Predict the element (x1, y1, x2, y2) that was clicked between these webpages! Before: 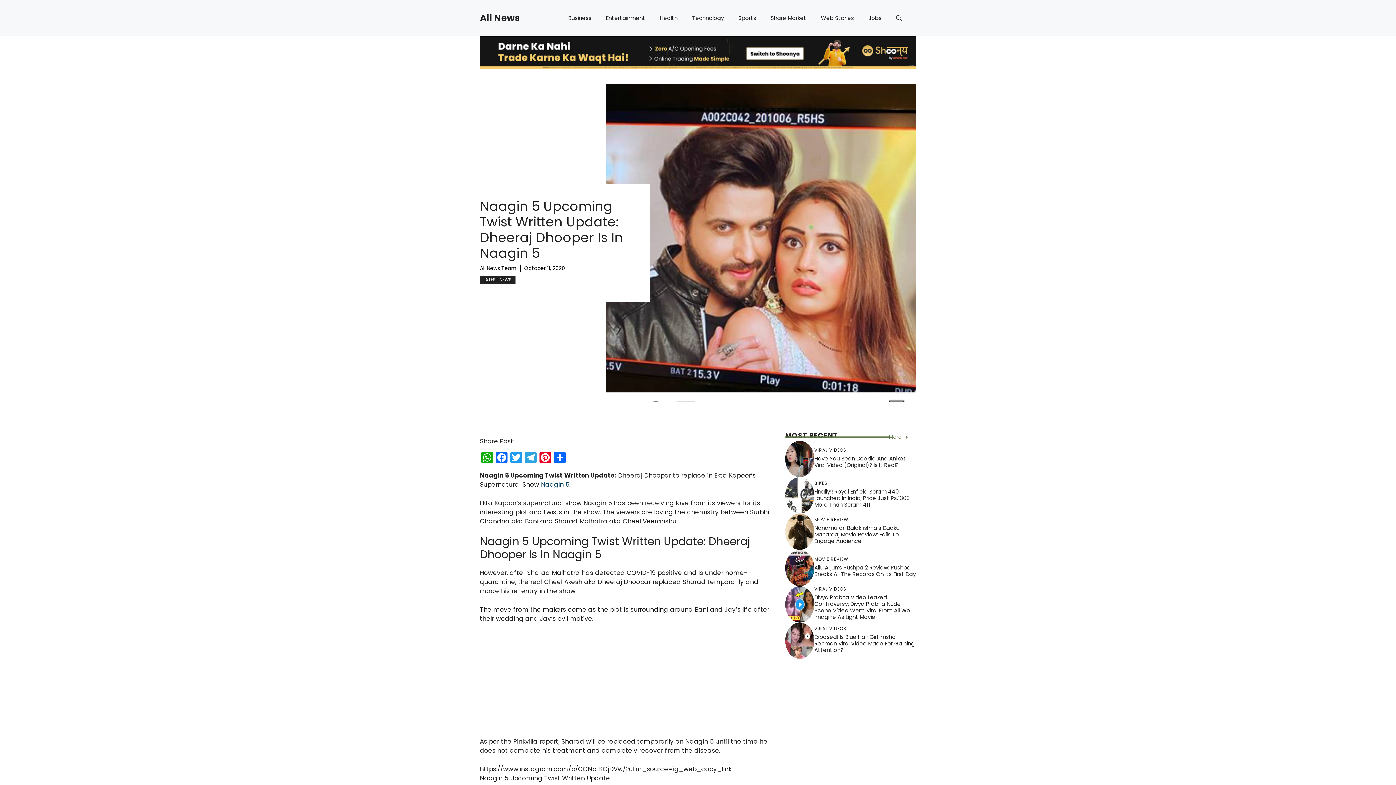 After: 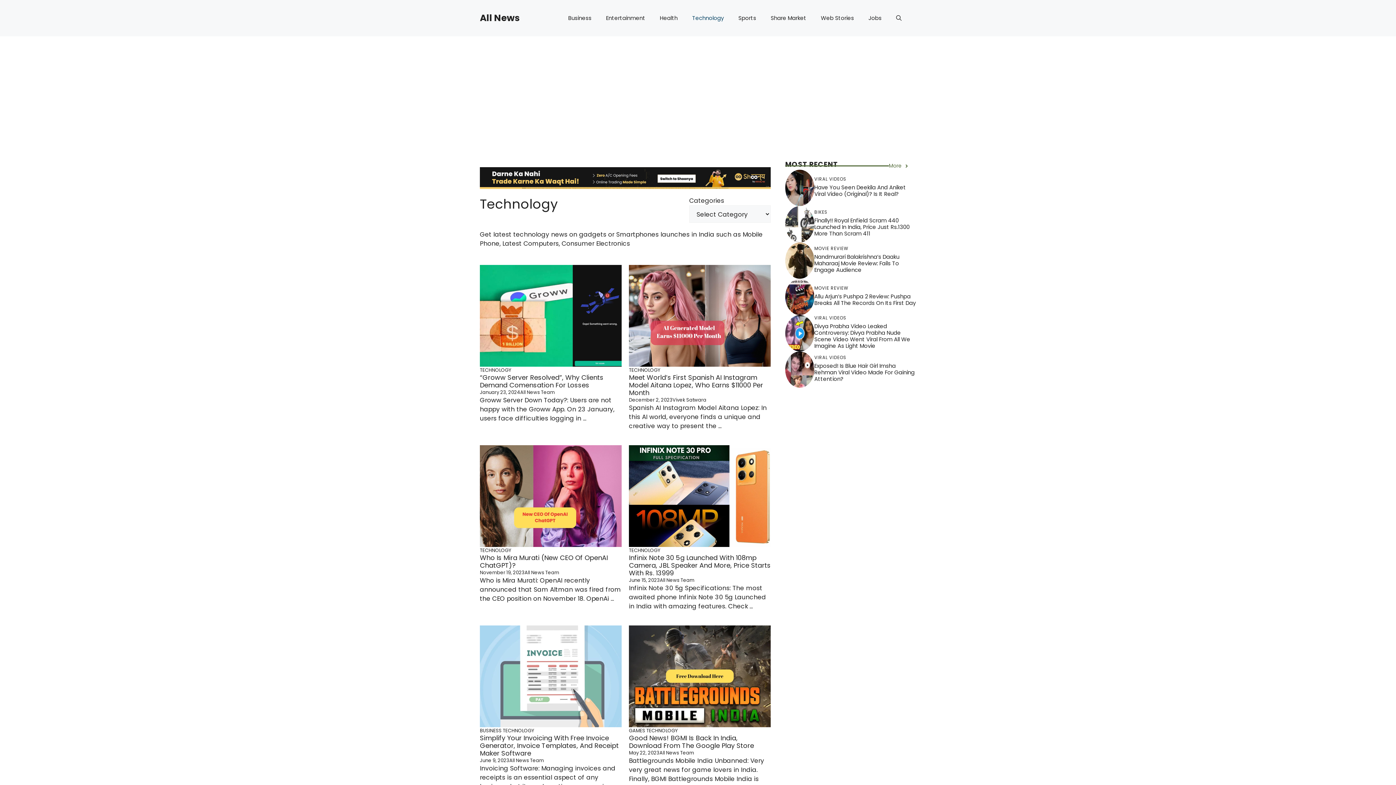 Action: label: Technology bbox: (685, 7, 731, 29)